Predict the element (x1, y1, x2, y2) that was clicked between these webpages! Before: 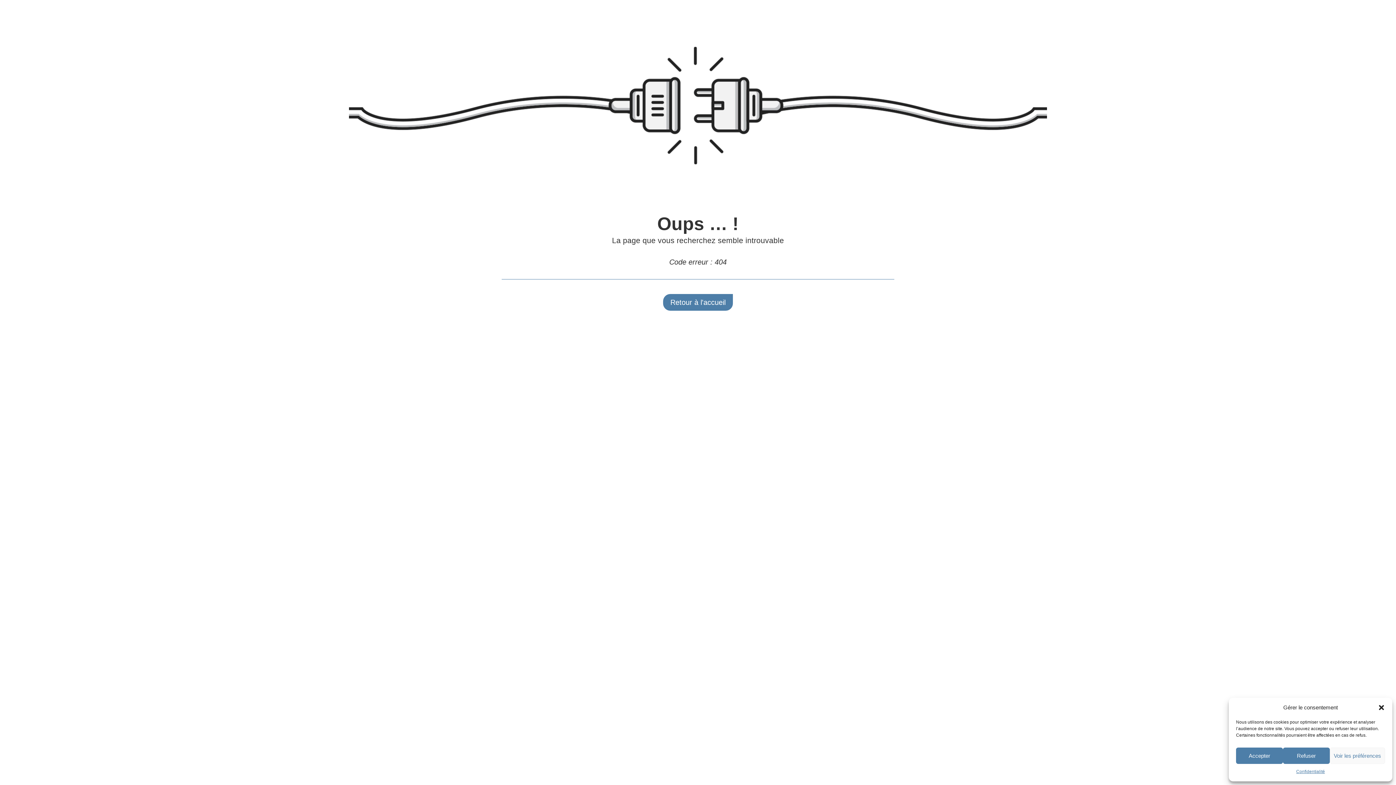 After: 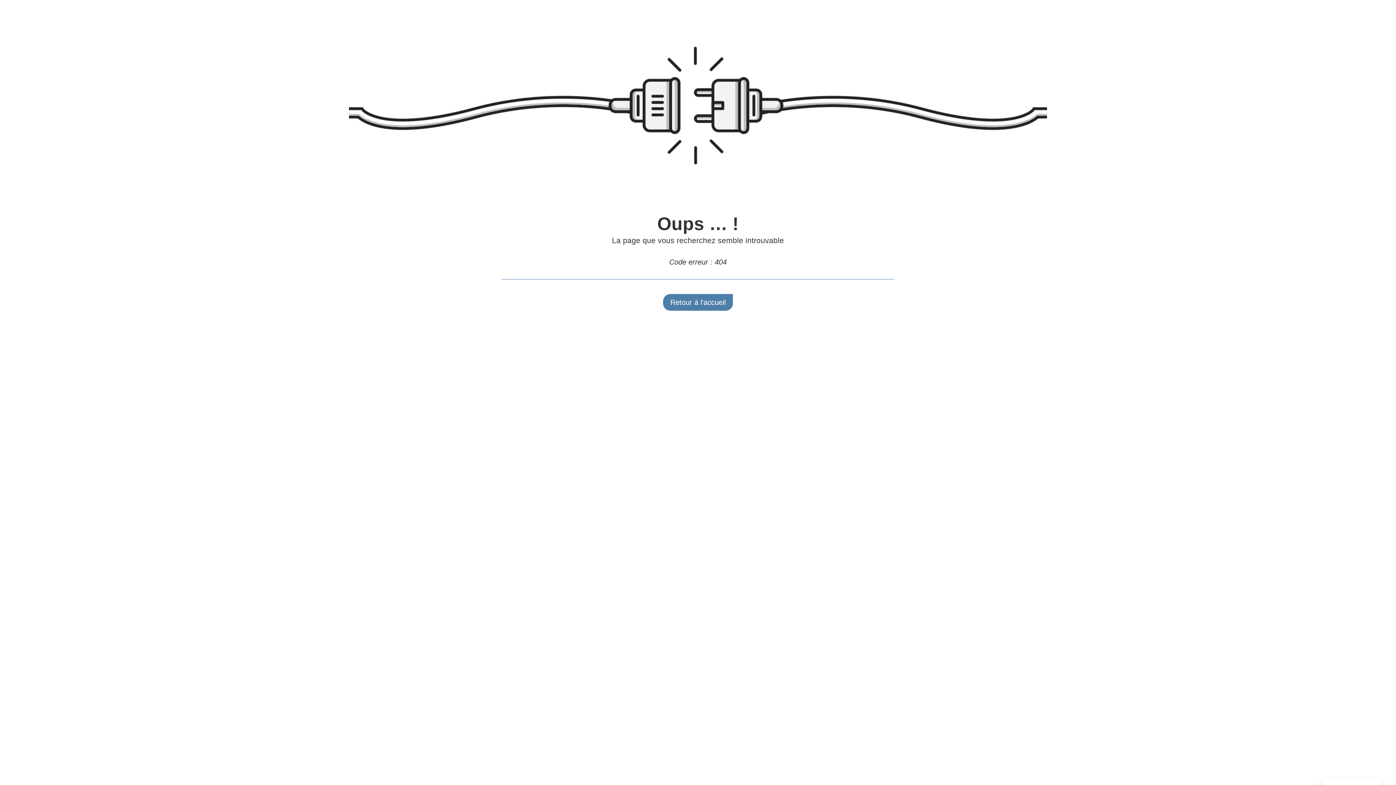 Action: bbox: (1236, 748, 1283, 764) label: Accepter